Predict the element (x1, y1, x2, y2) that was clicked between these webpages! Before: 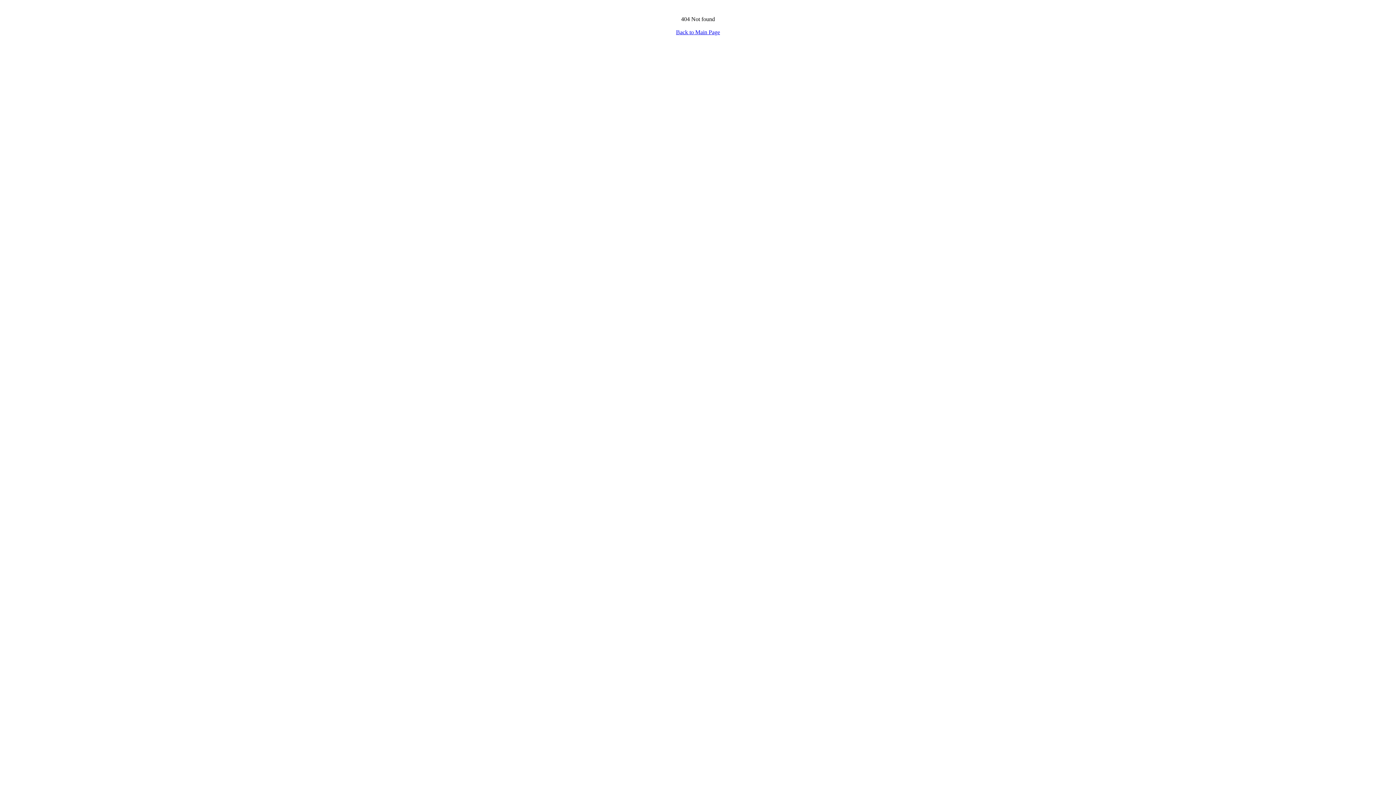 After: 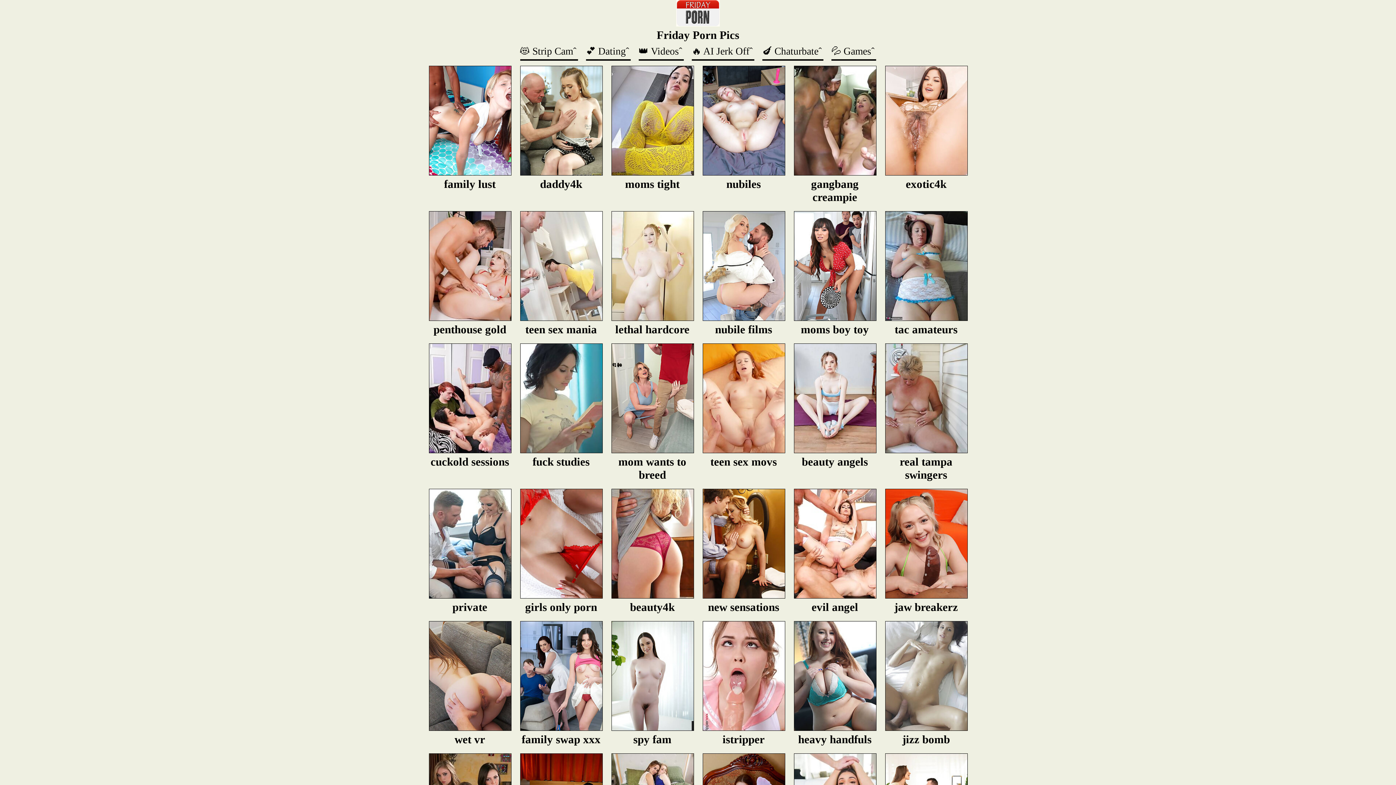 Action: bbox: (676, 29, 720, 35) label: Back to Main Page